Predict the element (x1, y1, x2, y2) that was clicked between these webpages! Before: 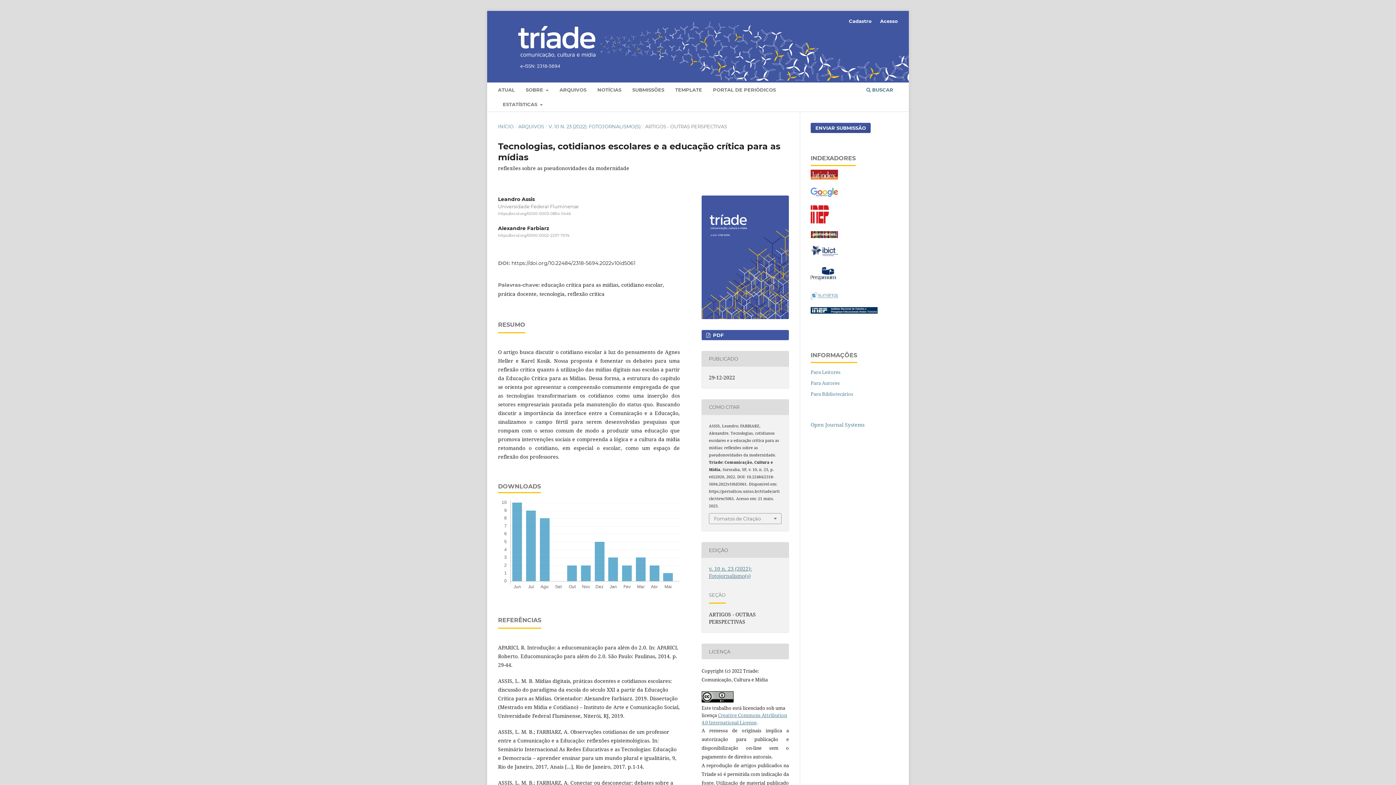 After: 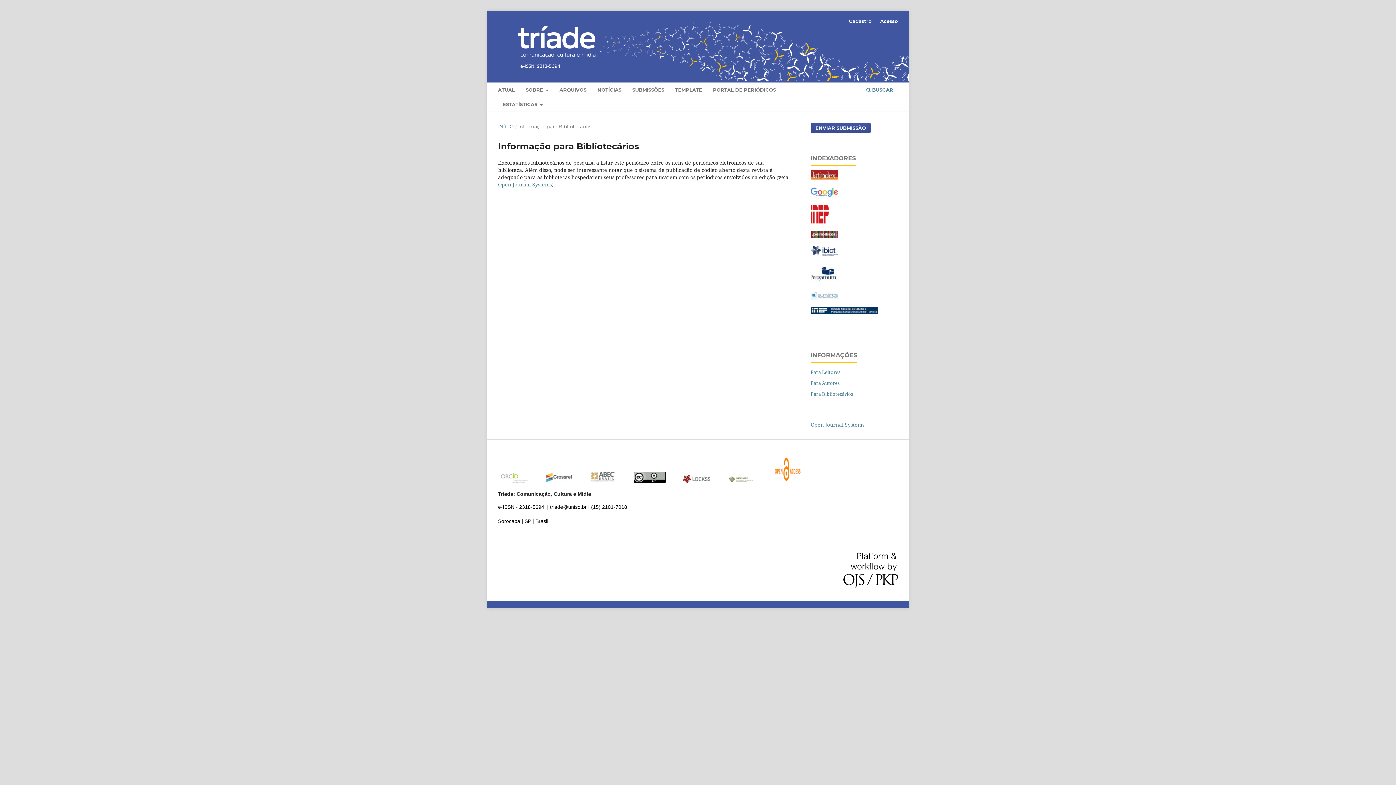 Action: label: Para Bibliotecários bbox: (810, 390, 853, 397)